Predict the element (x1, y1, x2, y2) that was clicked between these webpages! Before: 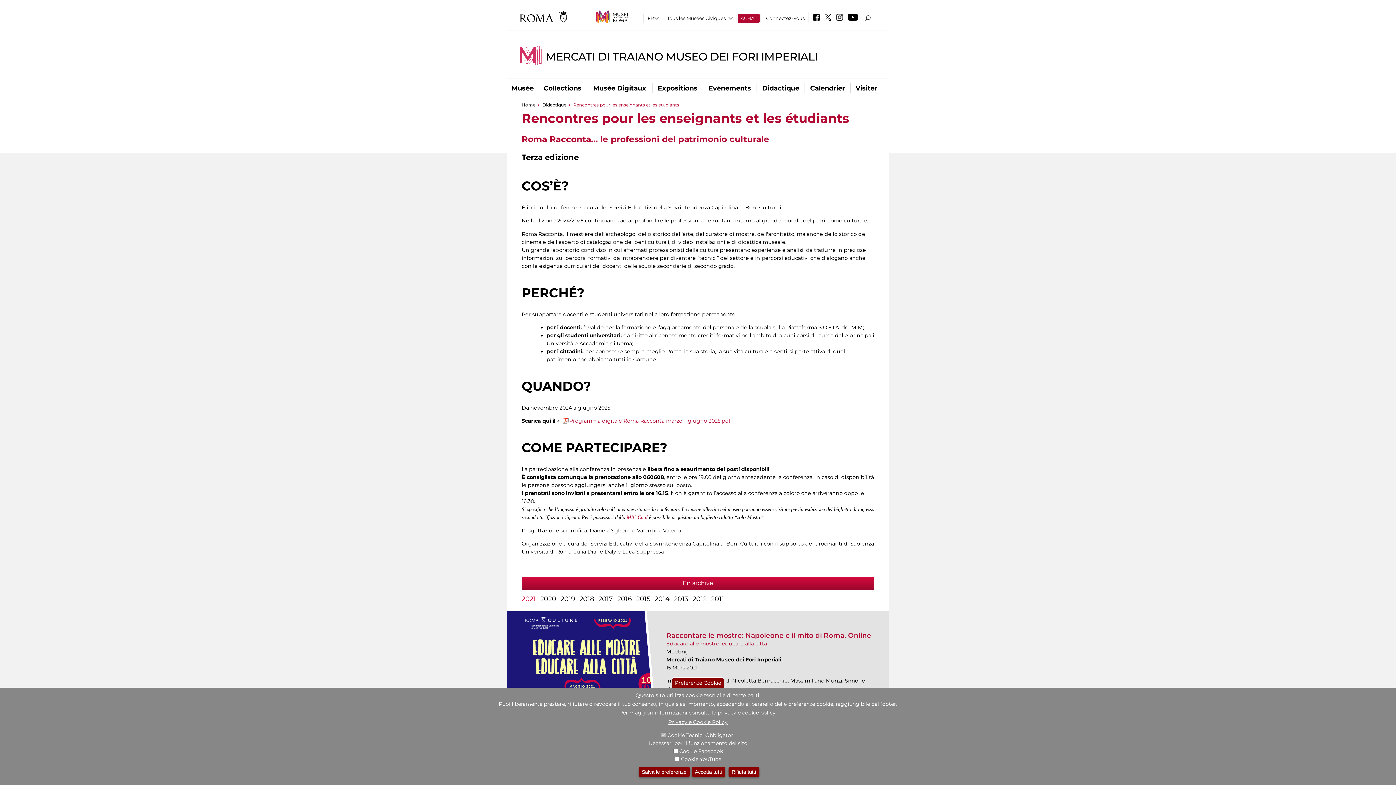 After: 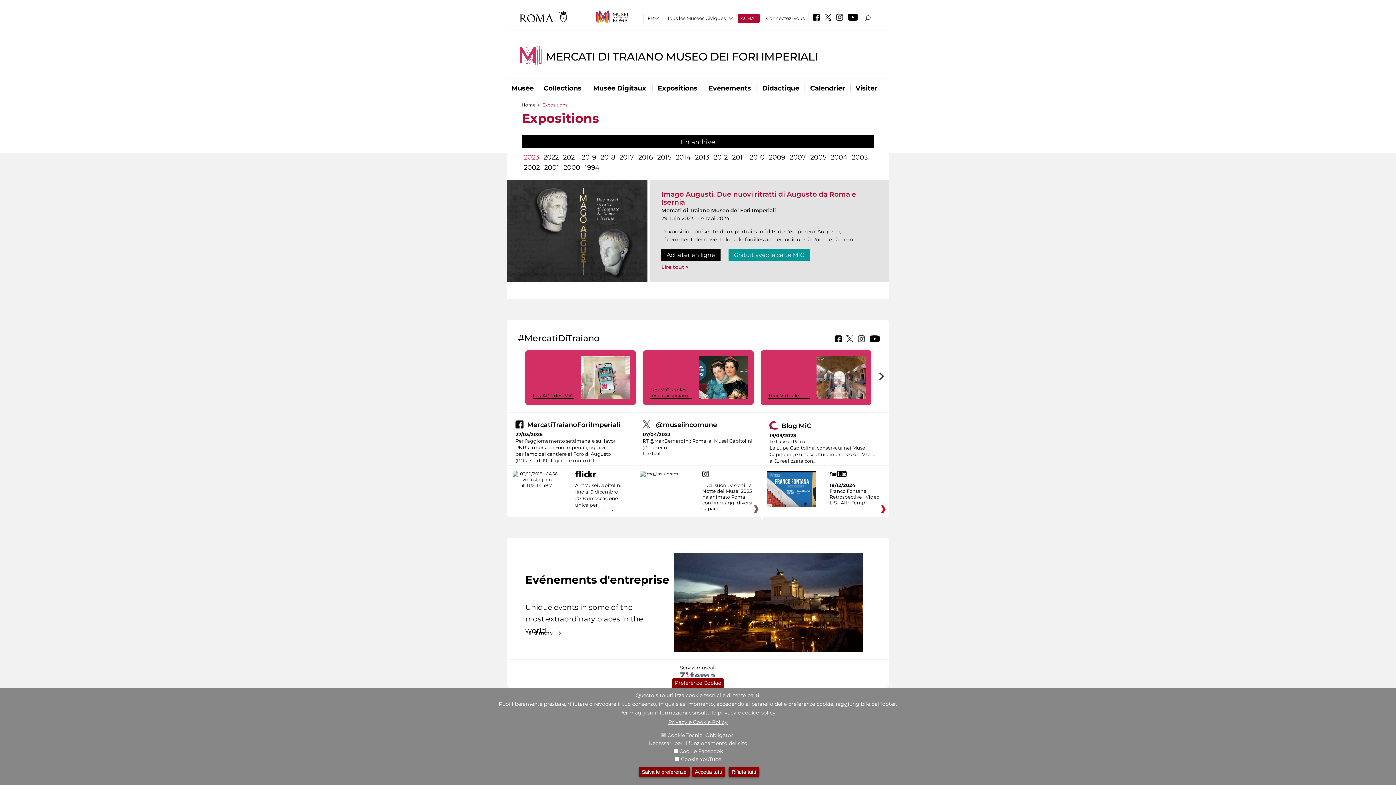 Action: label: Expositions bbox: (652, 83, 702, 93)